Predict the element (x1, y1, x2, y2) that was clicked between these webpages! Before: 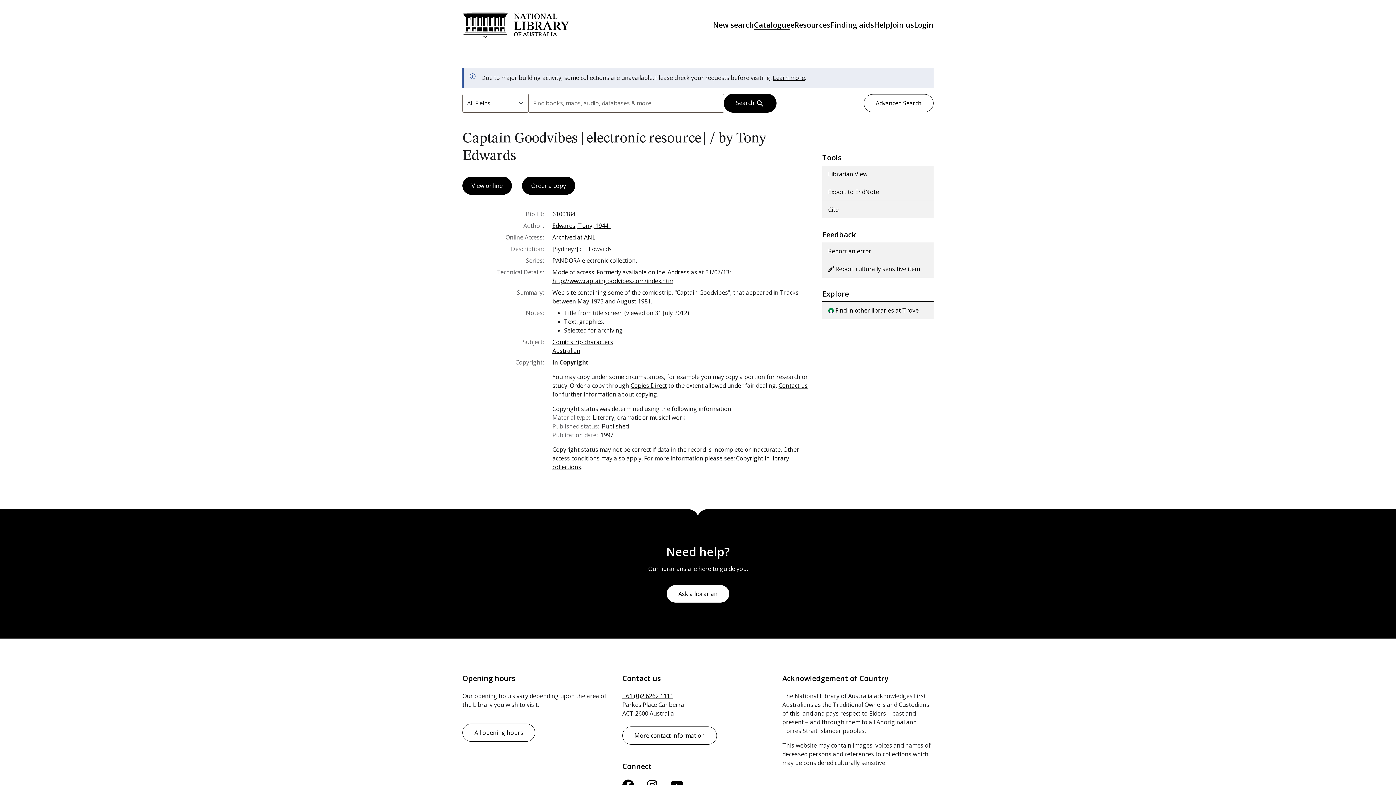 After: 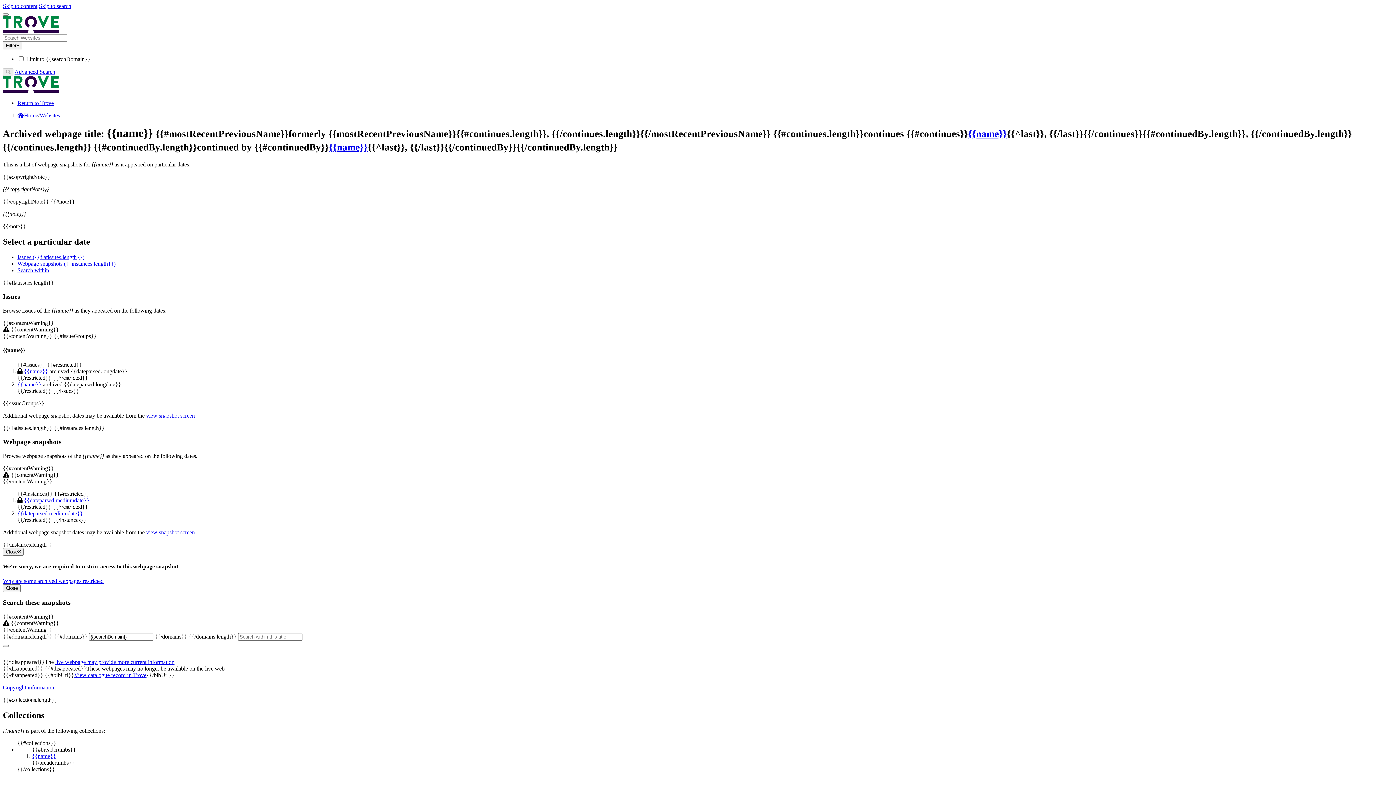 Action: label: View online bbox: (462, 176, 512, 194)